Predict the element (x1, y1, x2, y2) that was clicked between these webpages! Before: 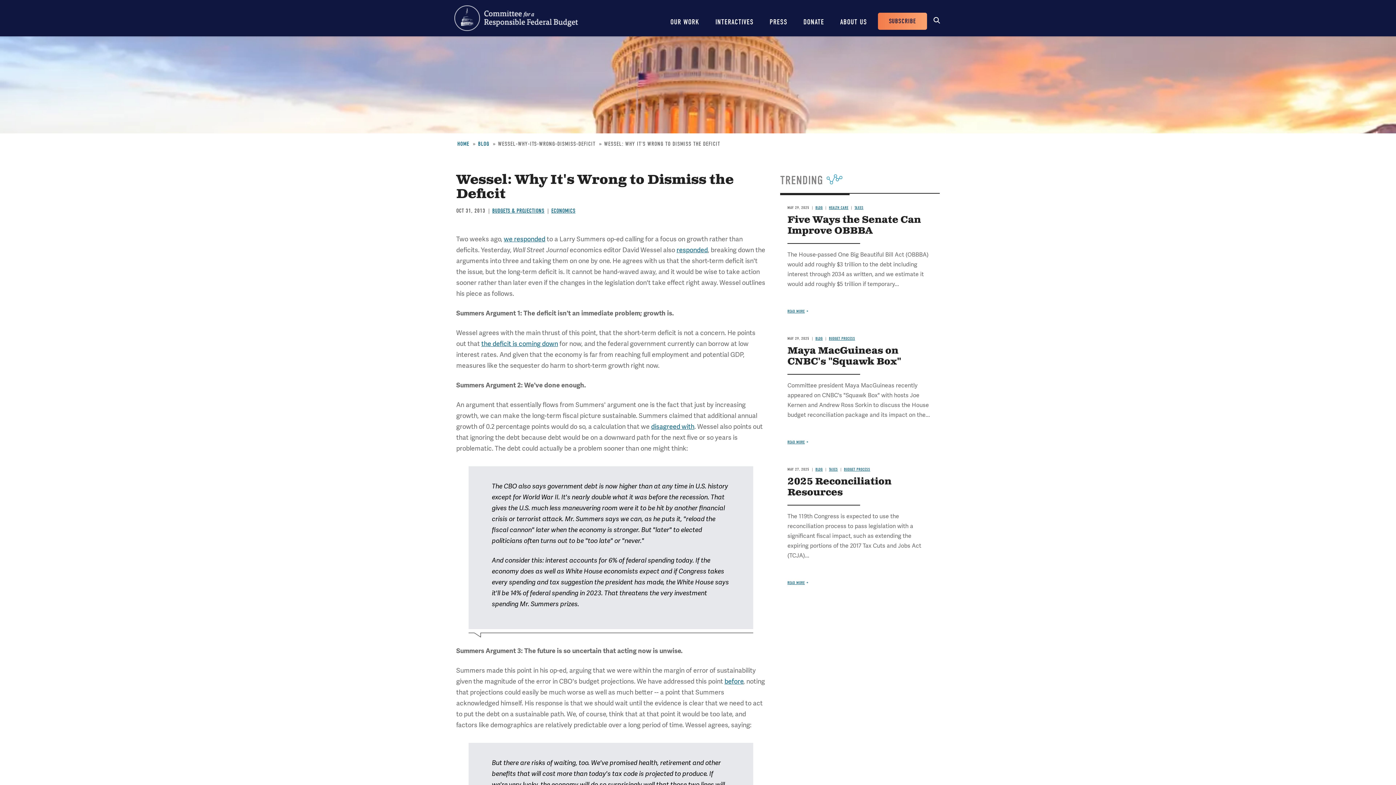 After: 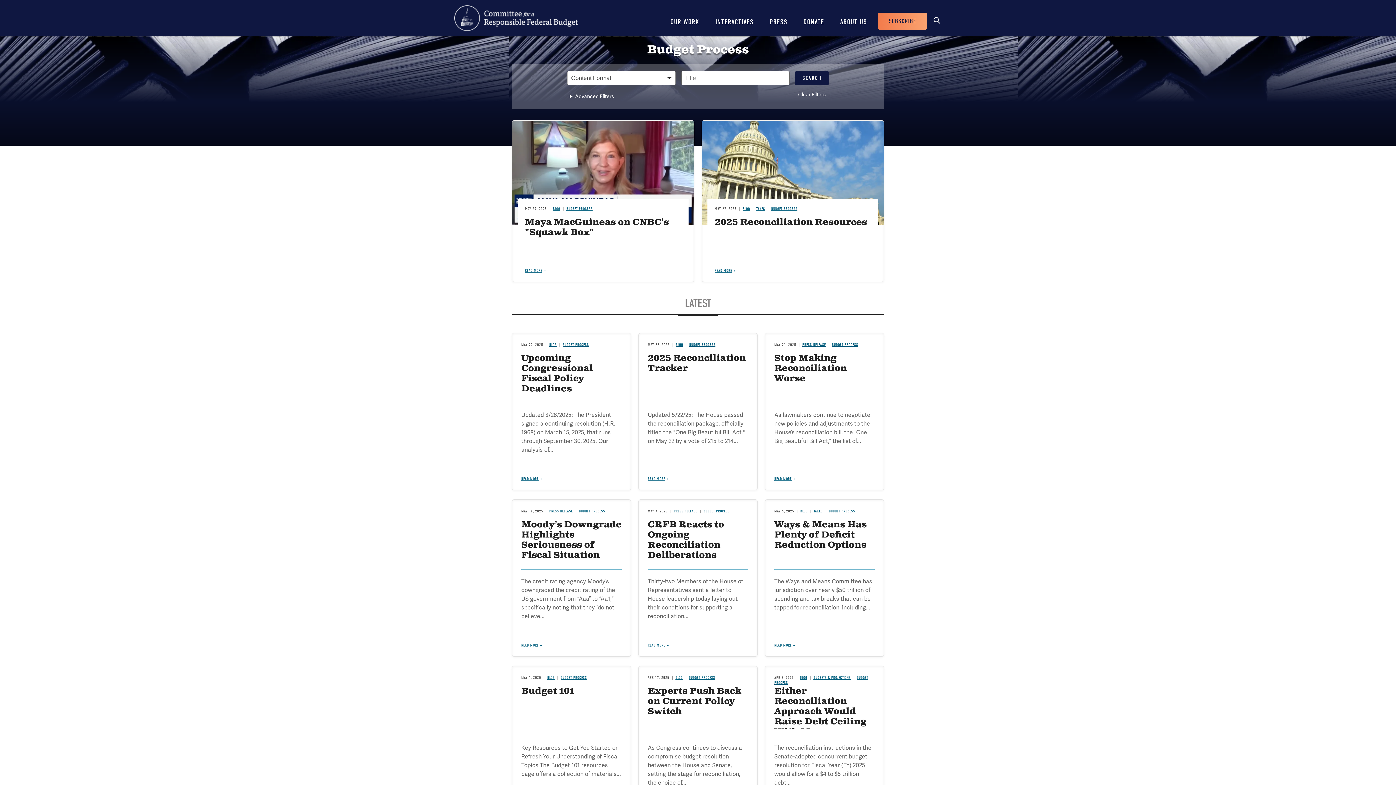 Action: label: BUDGET PROCESS bbox: (829, 336, 855, 341)